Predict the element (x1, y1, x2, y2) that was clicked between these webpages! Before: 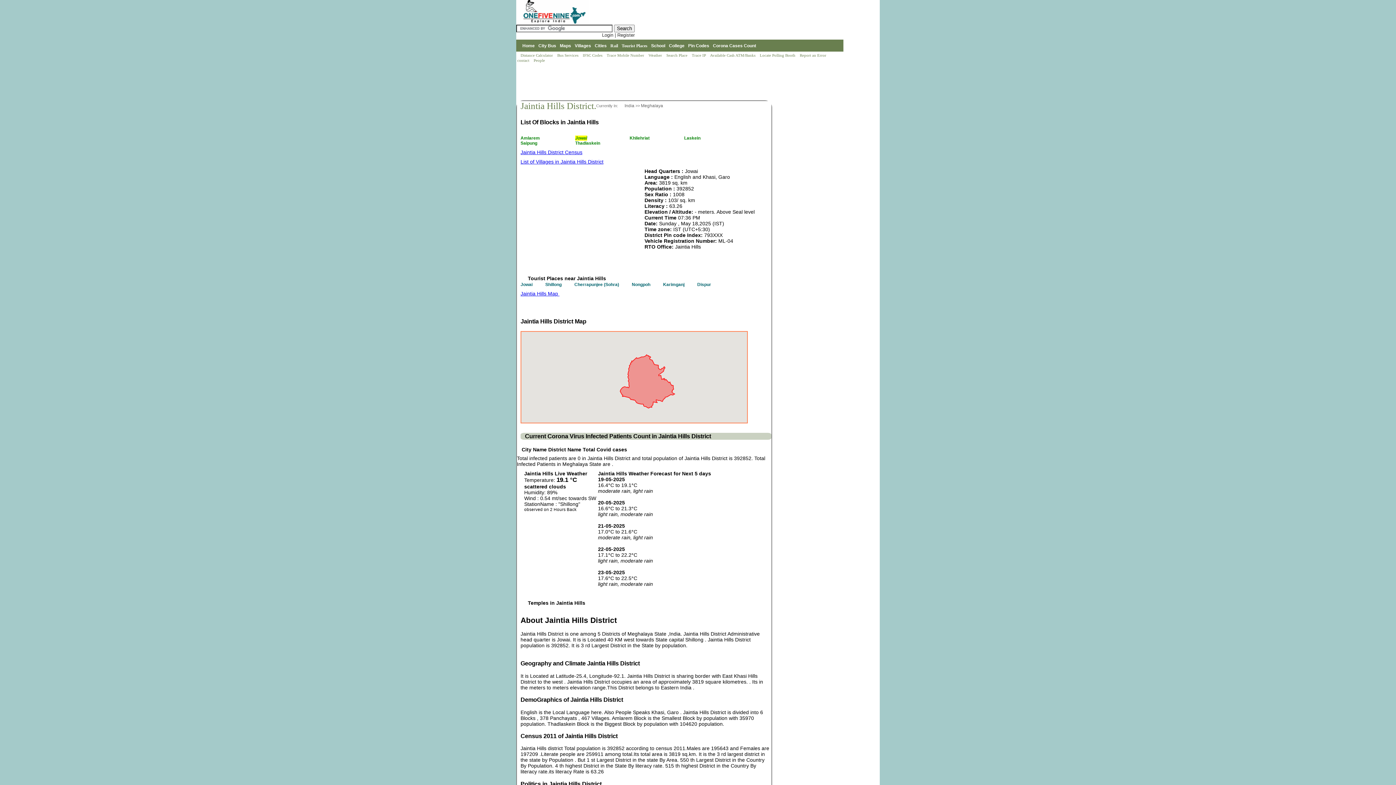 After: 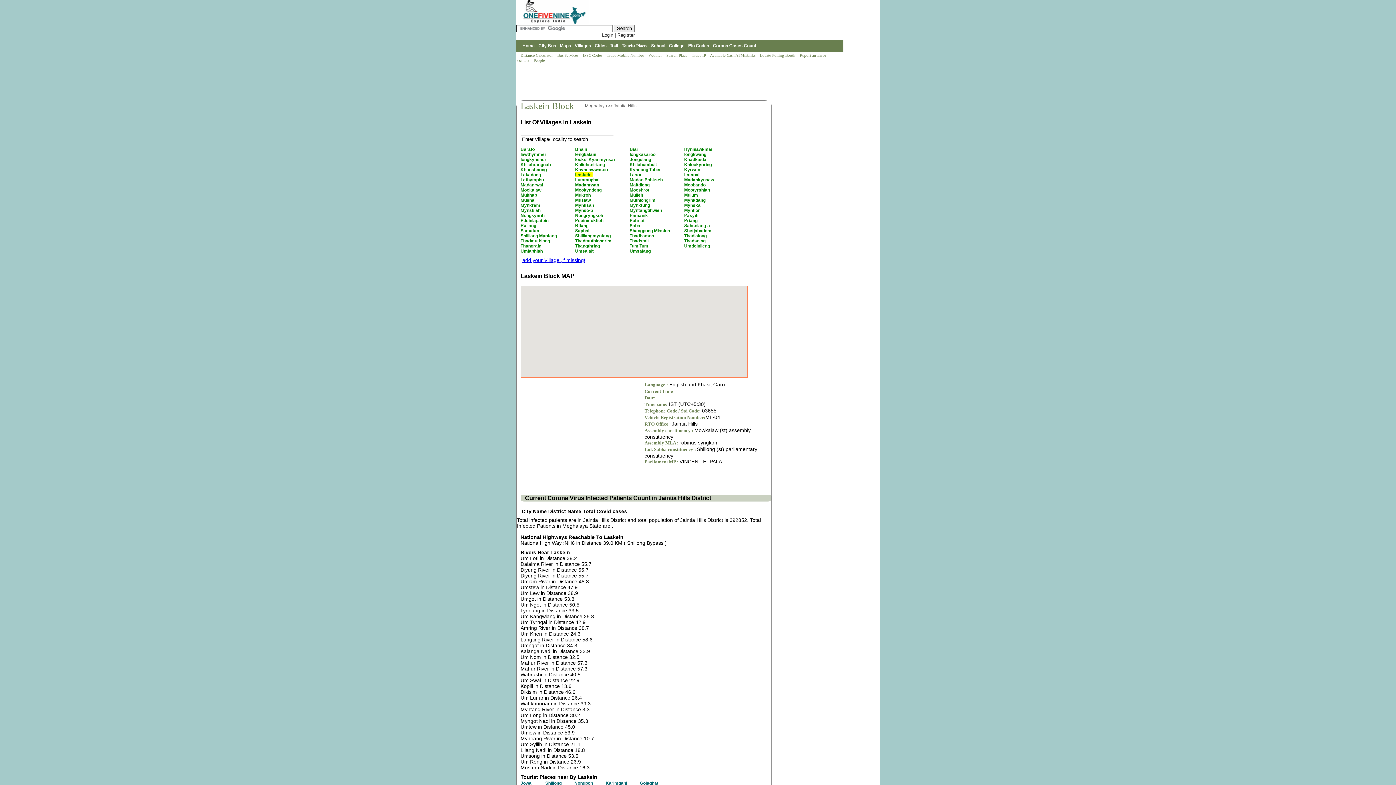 Action: bbox: (684, 135, 700, 140) label: Laskein